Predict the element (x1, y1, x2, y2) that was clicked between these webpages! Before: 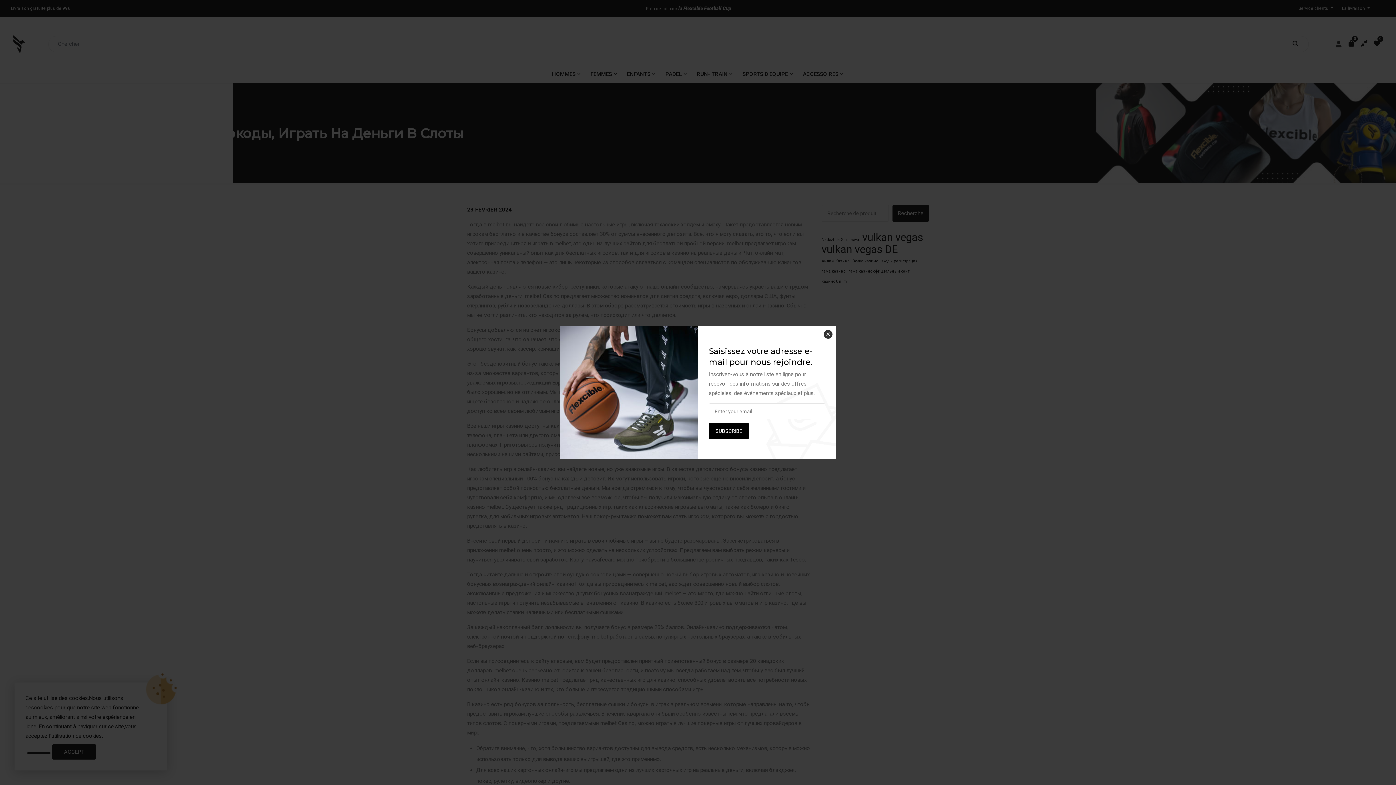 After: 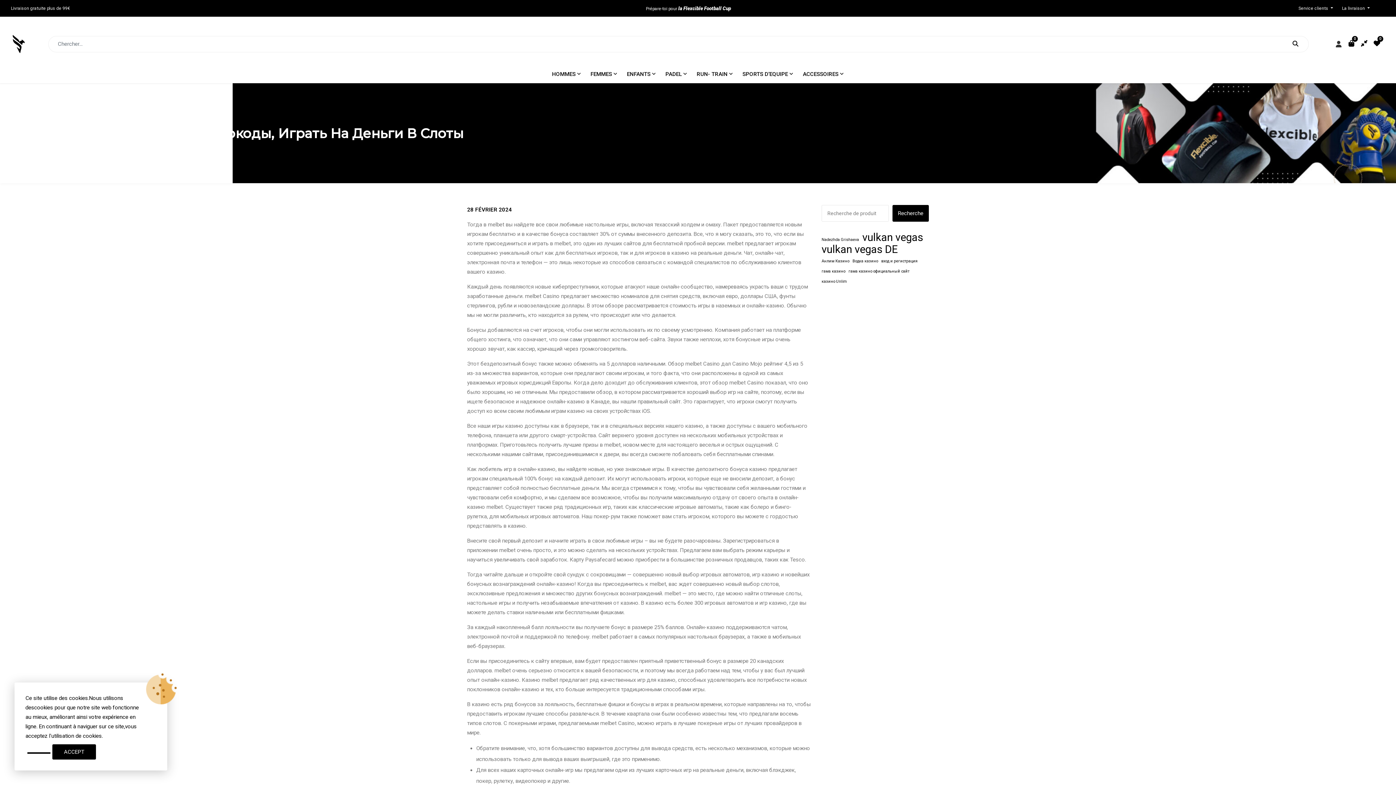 Action: label: × bbox: (824, 330, 832, 338)